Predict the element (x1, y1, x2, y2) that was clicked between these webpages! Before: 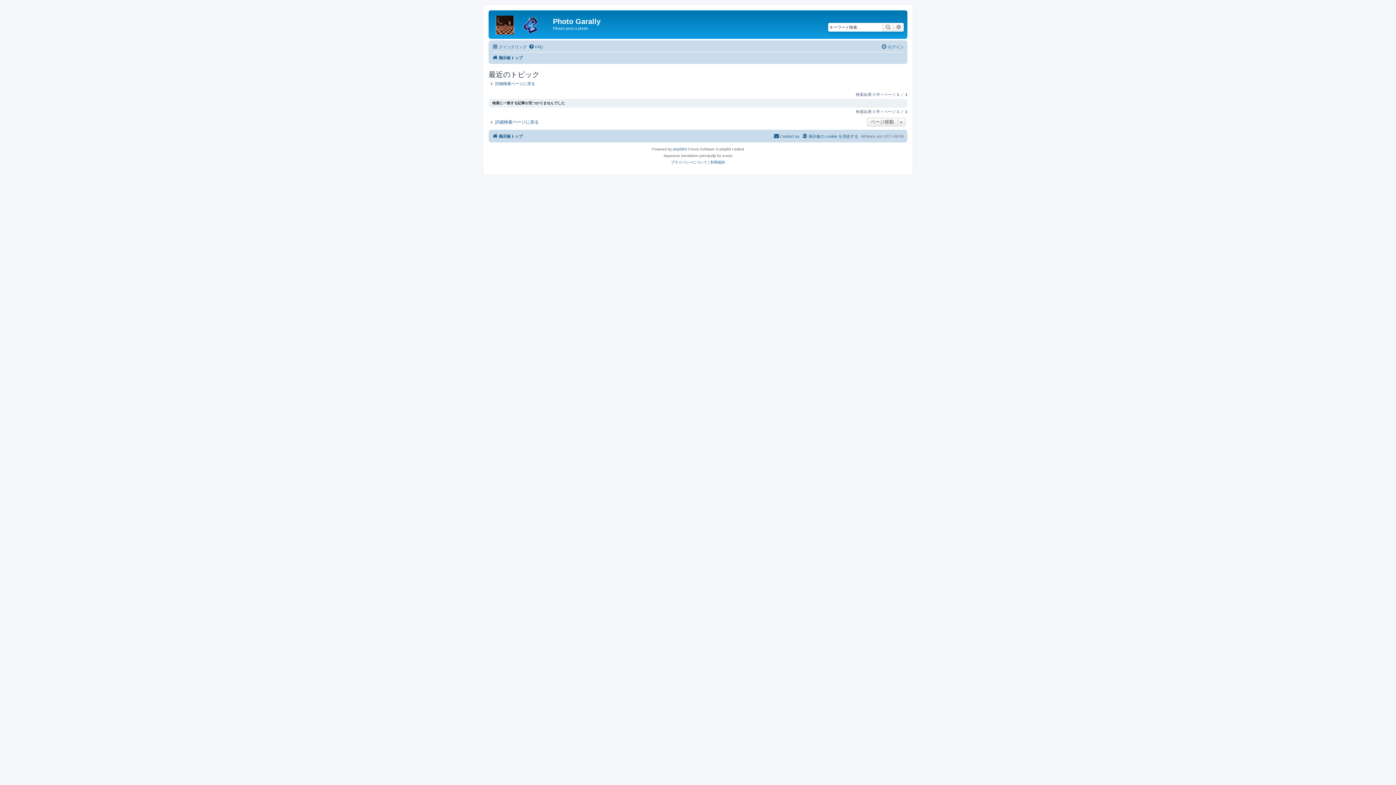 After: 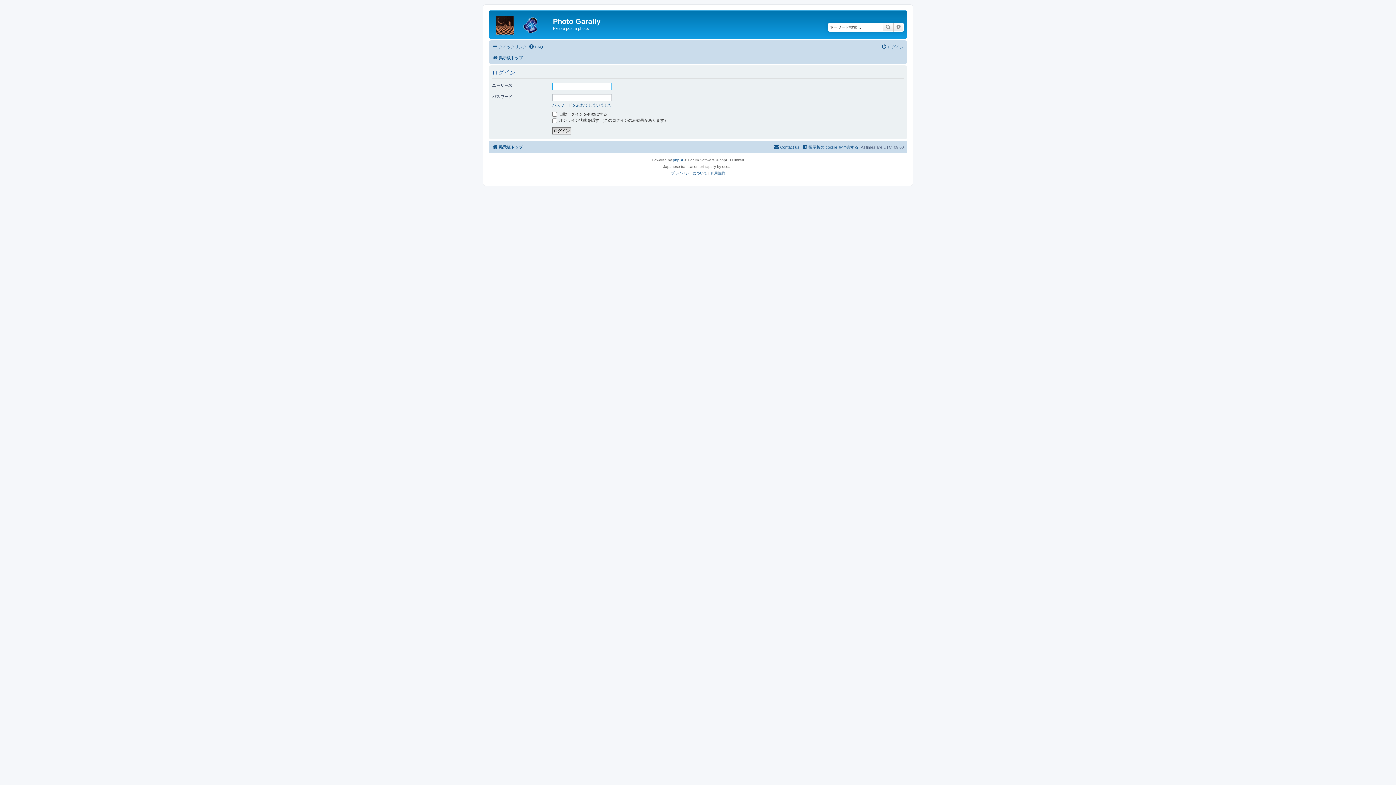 Action: bbox: (881, 42, 904, 51) label: ログイン